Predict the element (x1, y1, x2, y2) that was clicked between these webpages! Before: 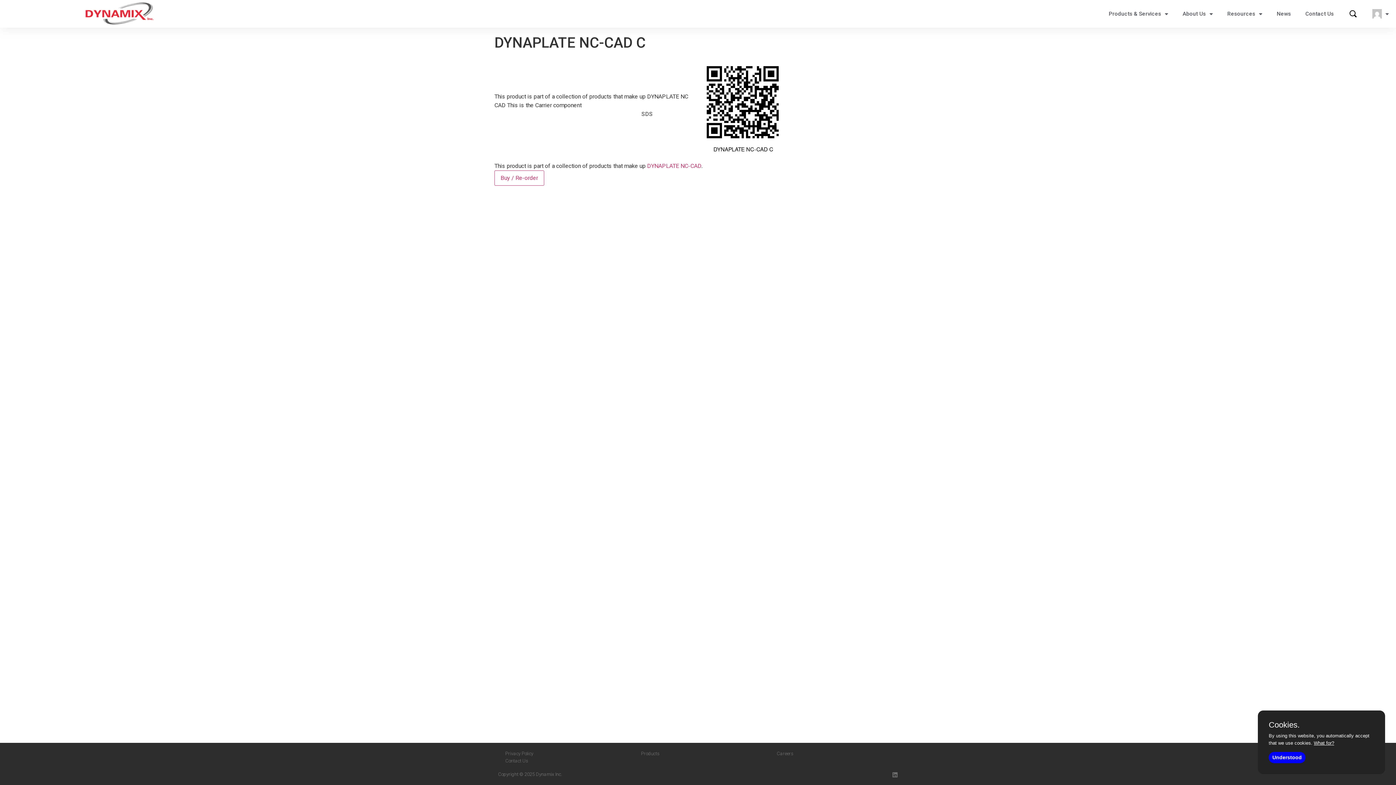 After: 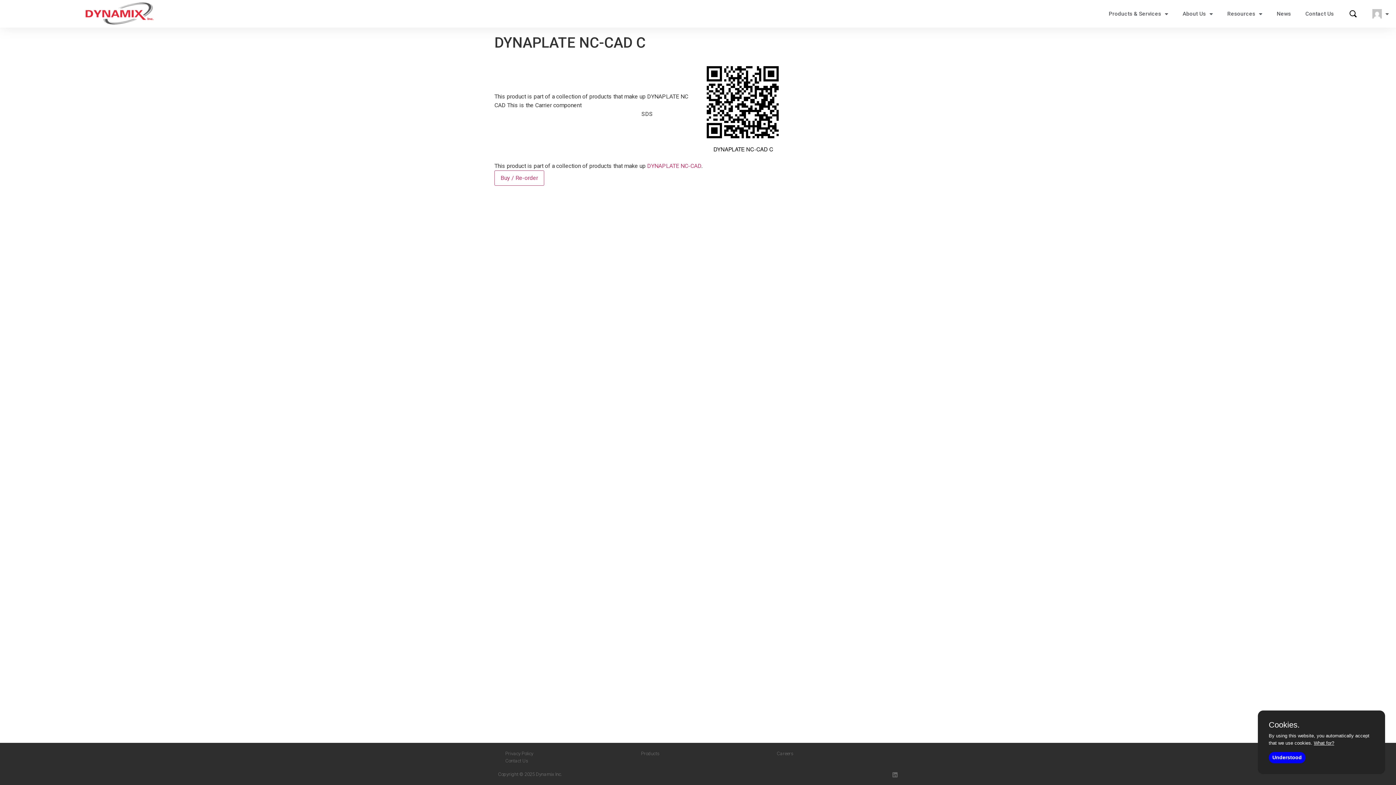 Action: bbox: (892, 772, 898, 778) label: Linkedin